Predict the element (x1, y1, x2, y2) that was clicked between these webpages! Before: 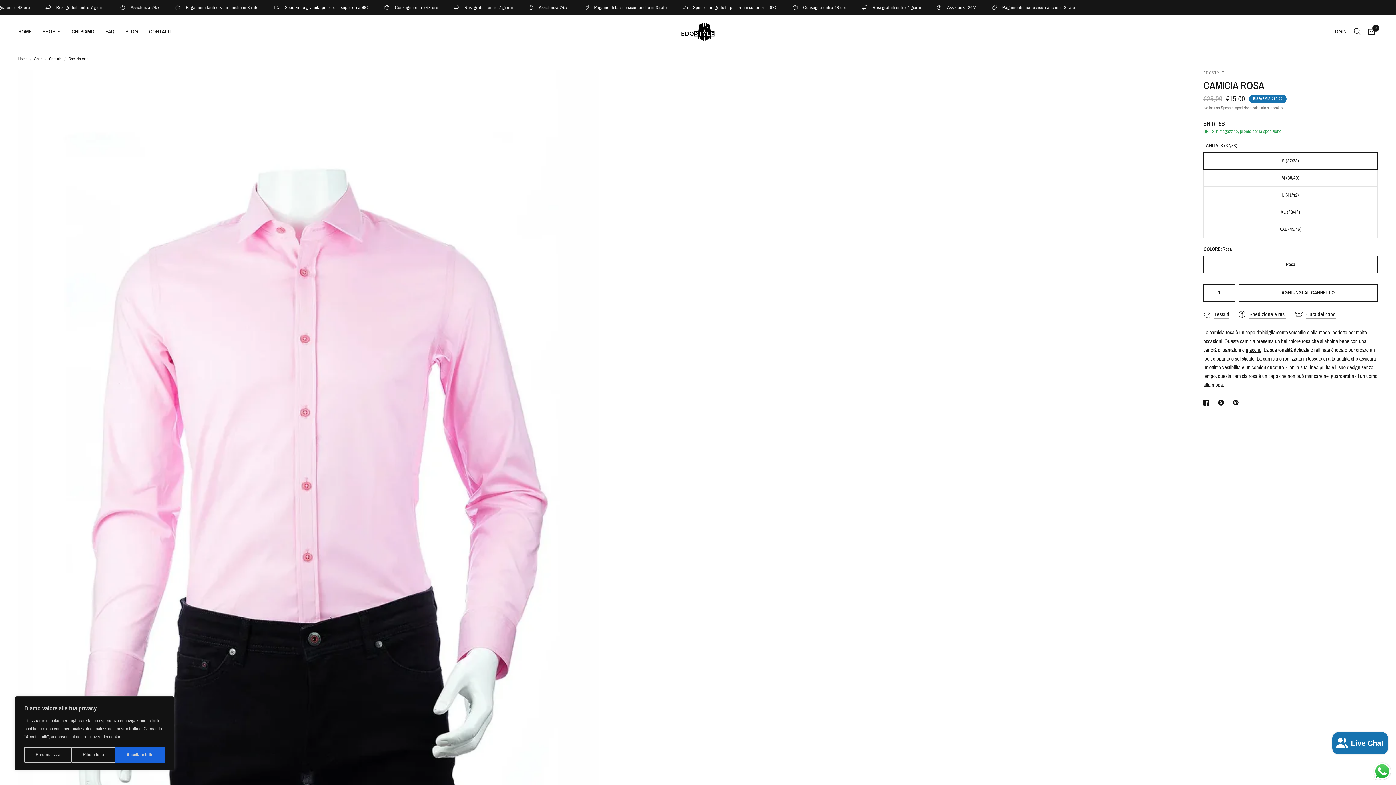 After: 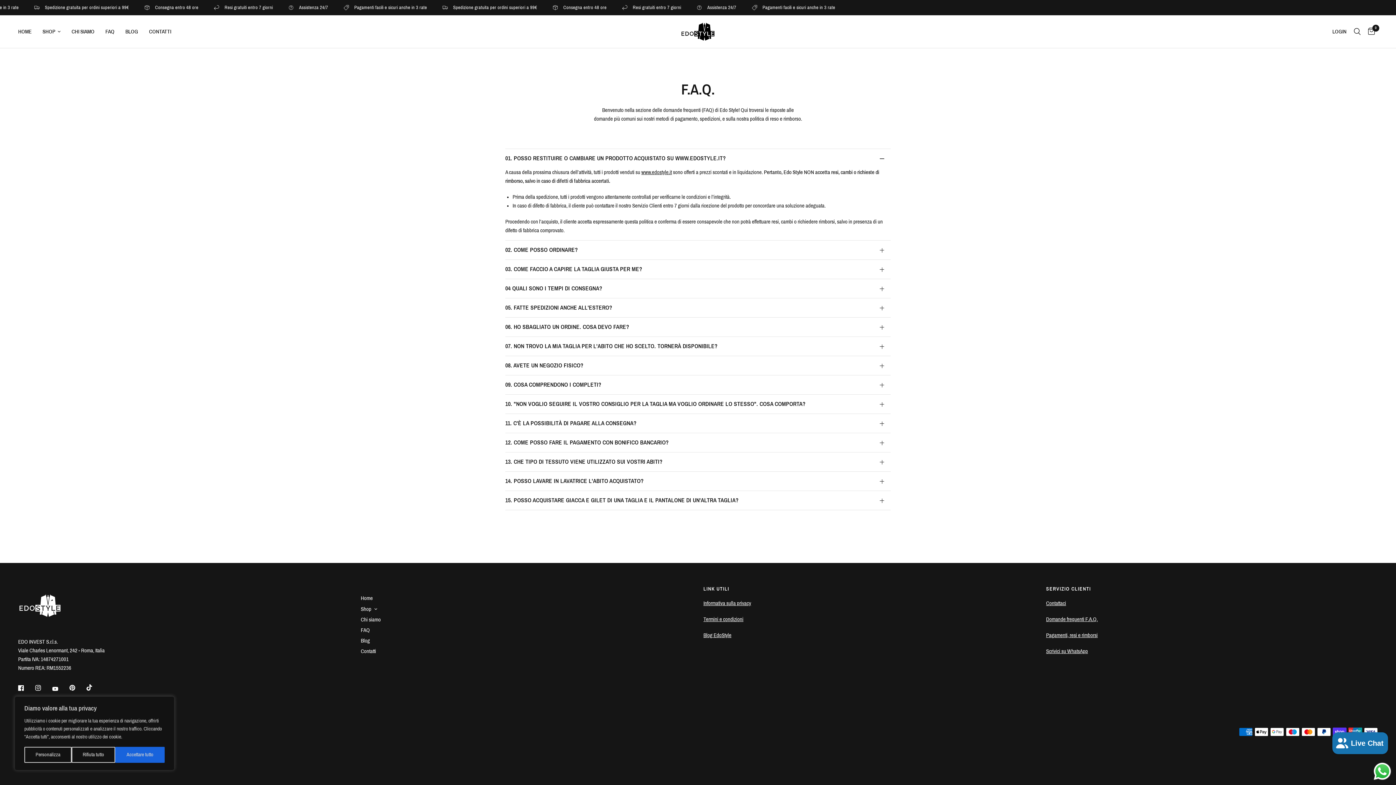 Action: bbox: (105, 27, 114, 36) label: FAQ